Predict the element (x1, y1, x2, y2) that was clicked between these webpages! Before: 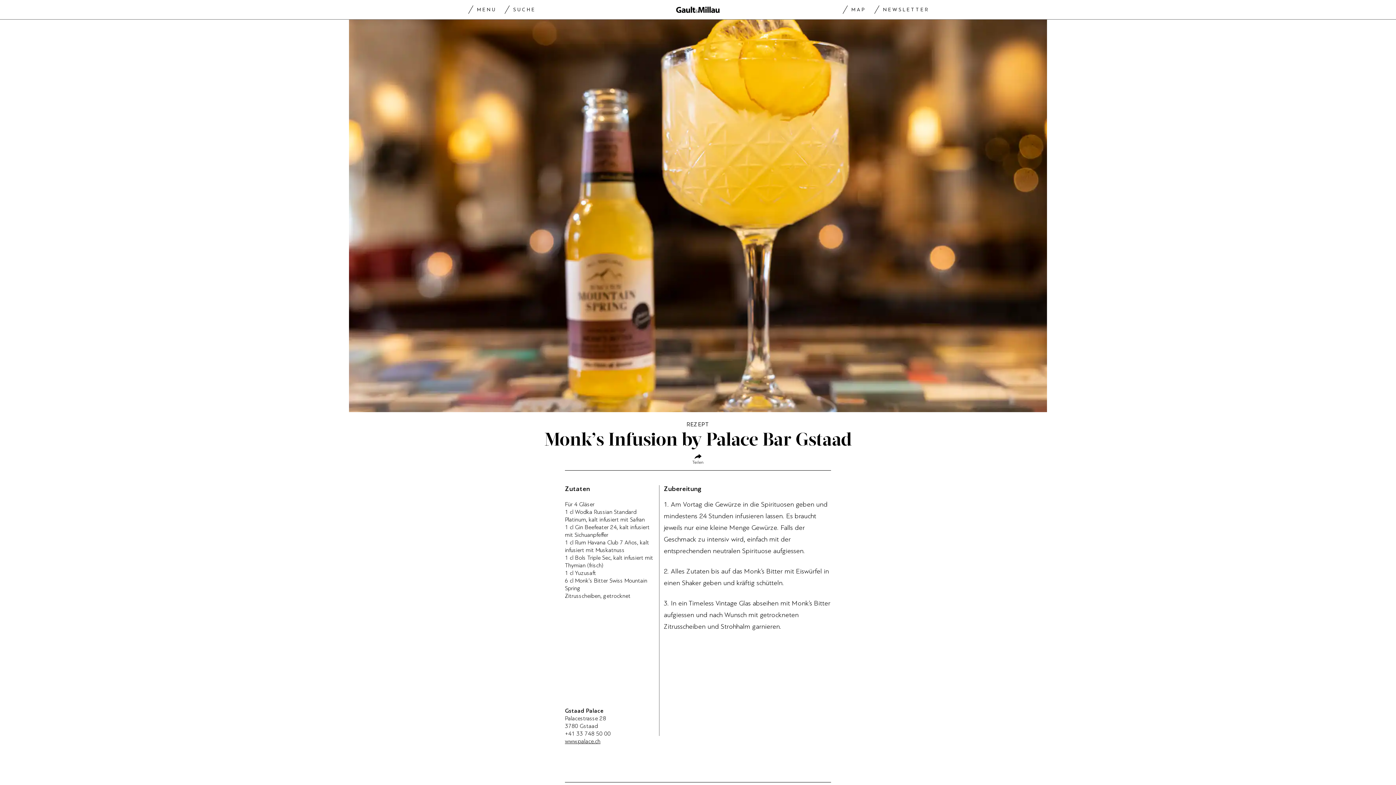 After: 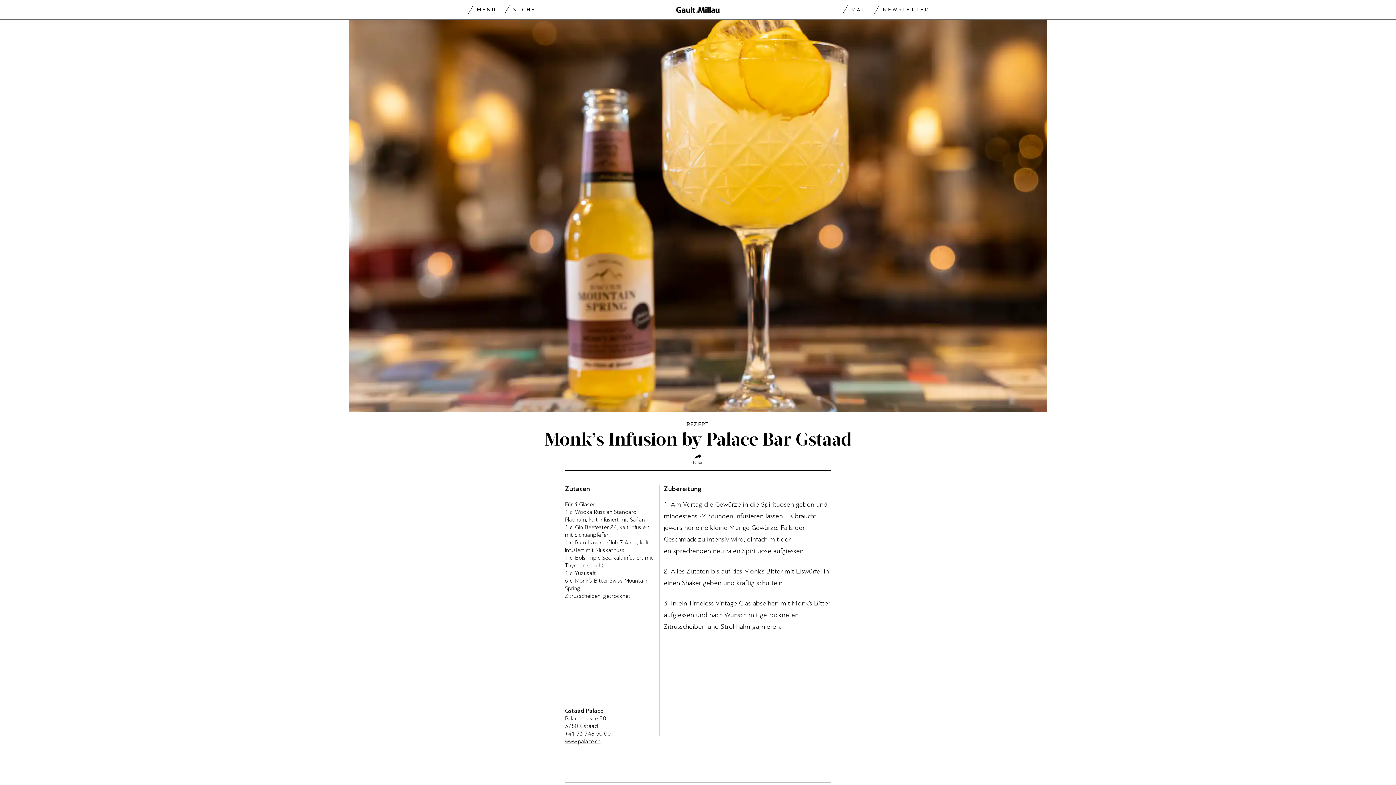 Action: label: www.palace.ch bbox: (565, 738, 600, 745)